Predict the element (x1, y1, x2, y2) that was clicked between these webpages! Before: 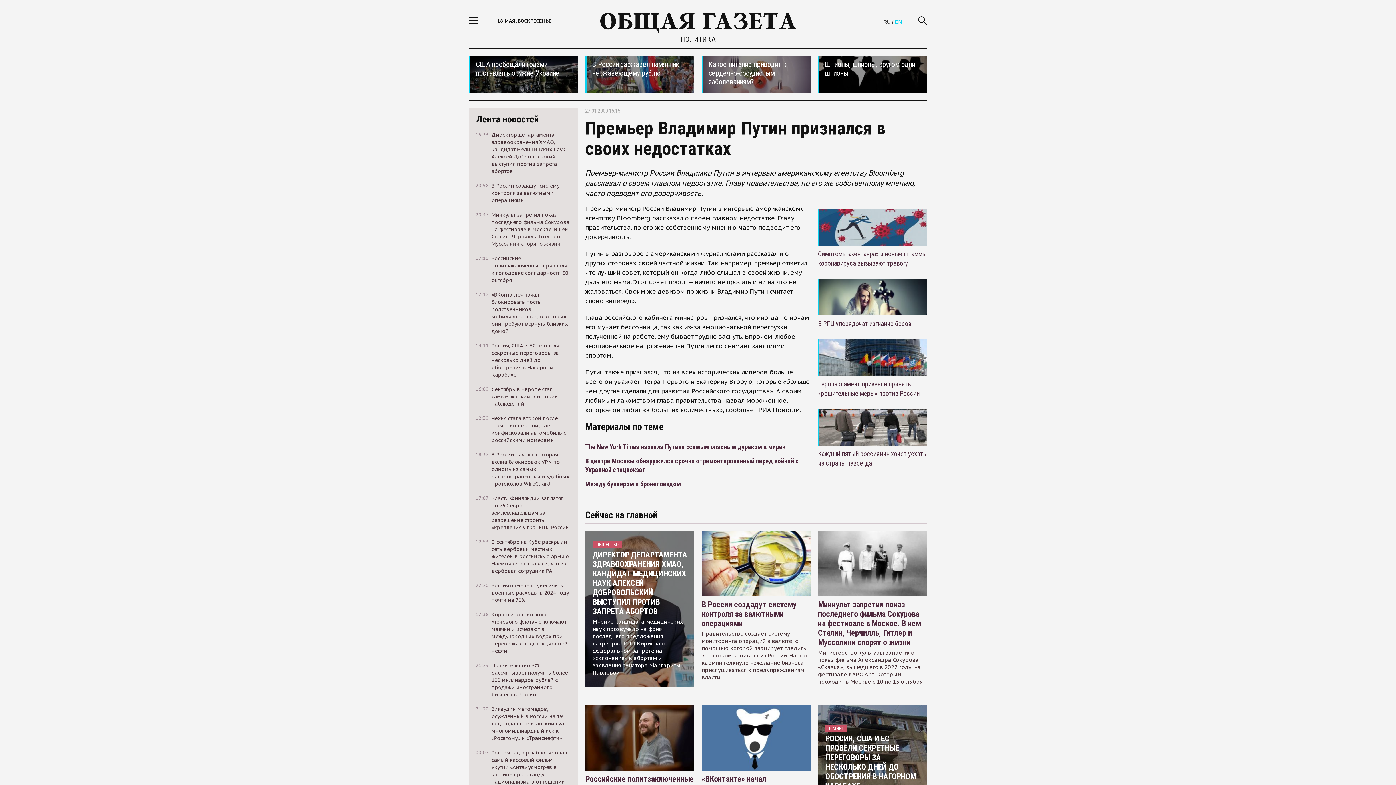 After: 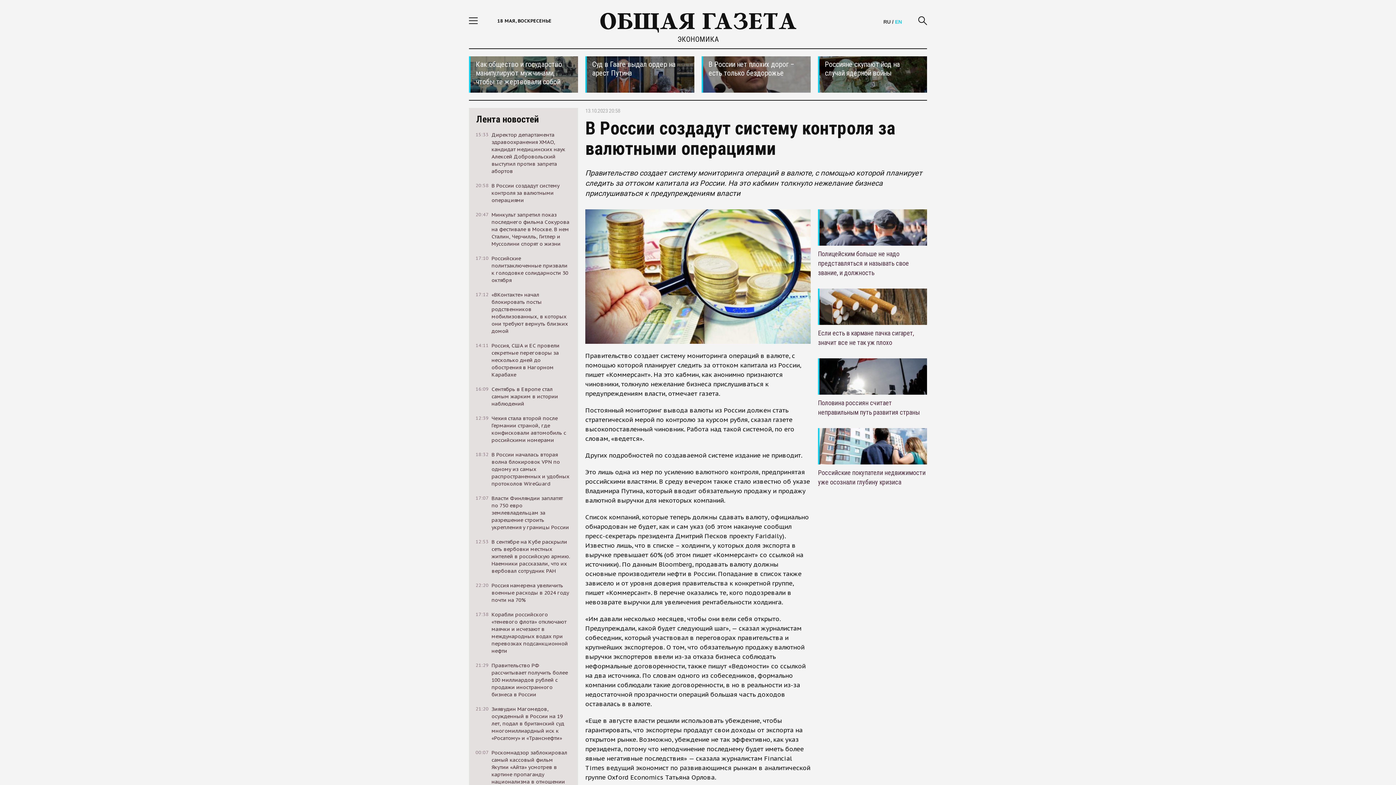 Action: label: В России создадут систему контроля за валютными операциями bbox: (701, 600, 796, 628)